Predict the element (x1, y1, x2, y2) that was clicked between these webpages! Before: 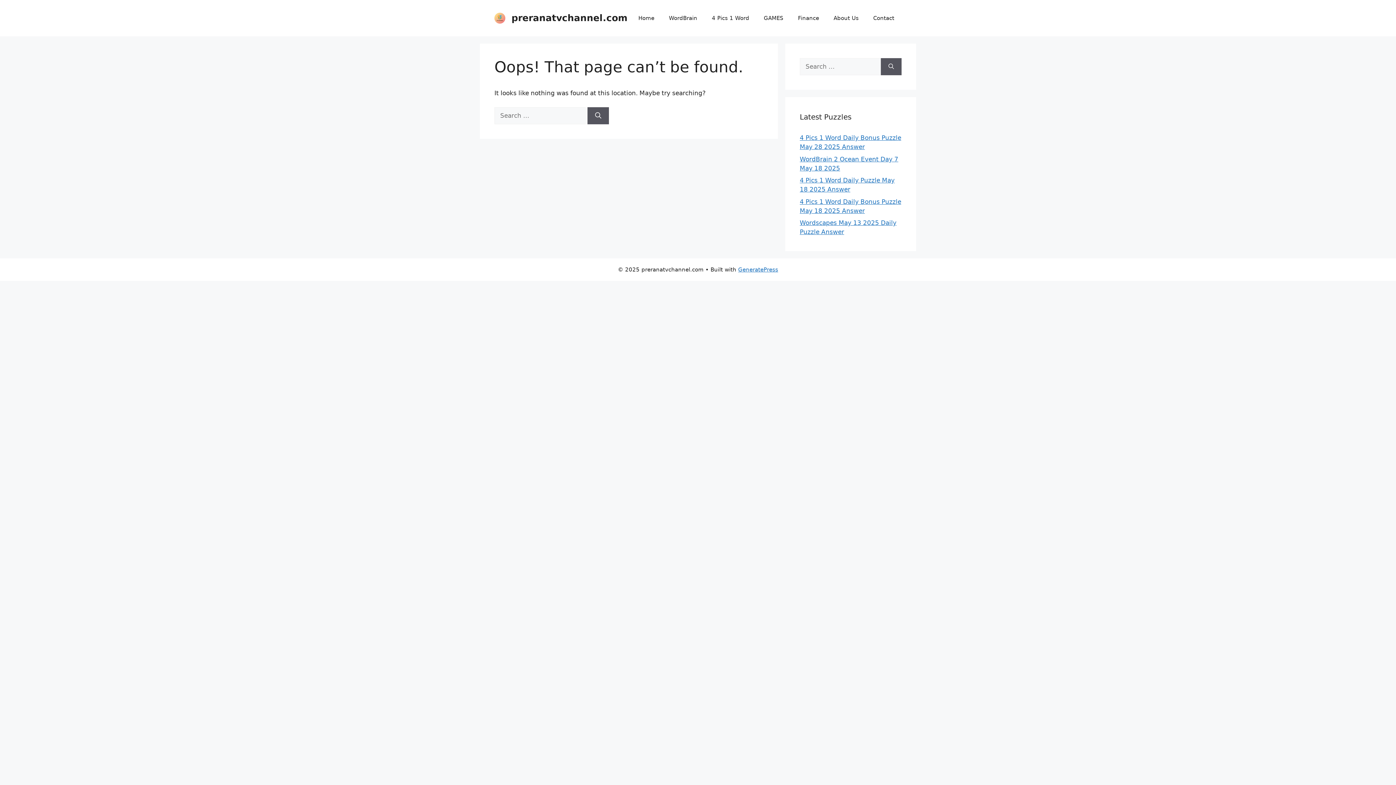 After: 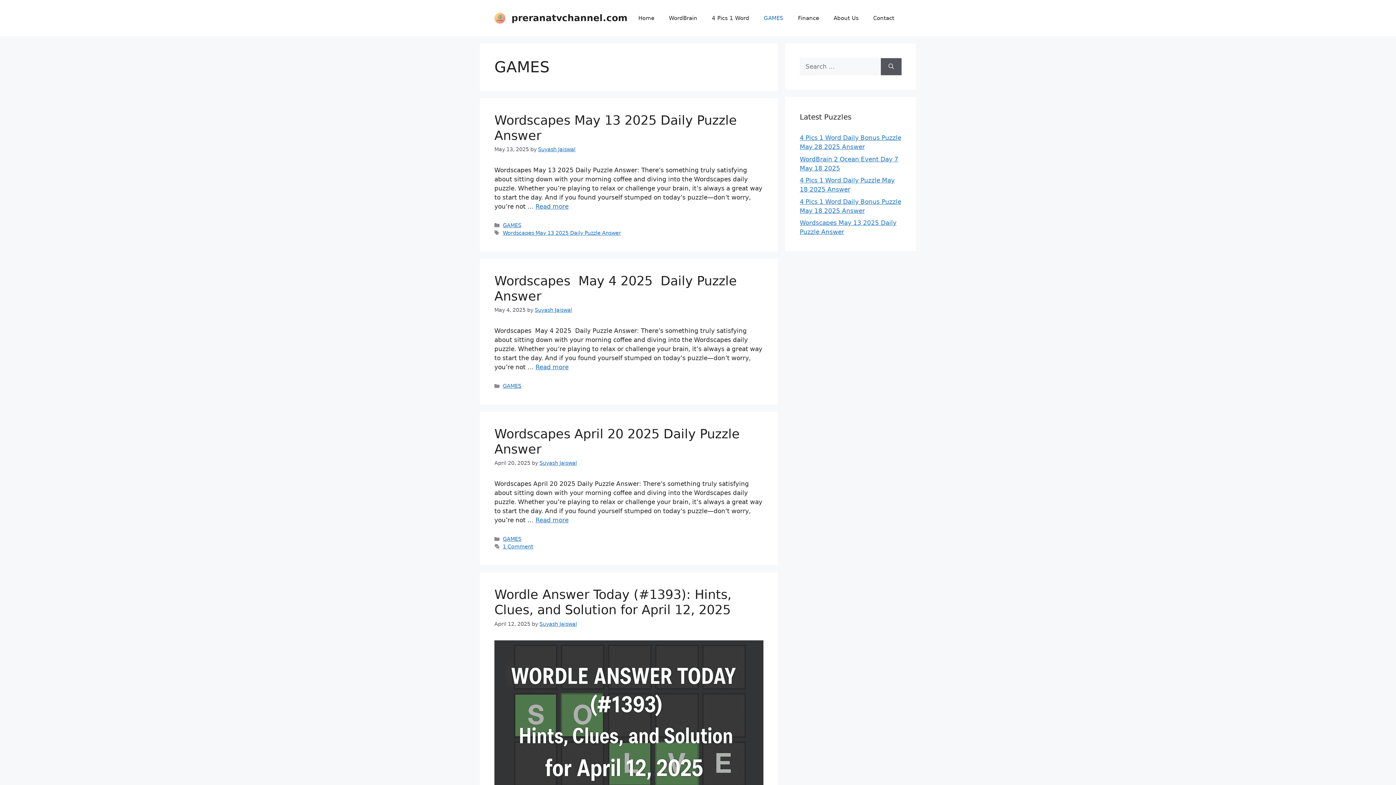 Action: label: GAMES bbox: (756, 7, 790, 29)